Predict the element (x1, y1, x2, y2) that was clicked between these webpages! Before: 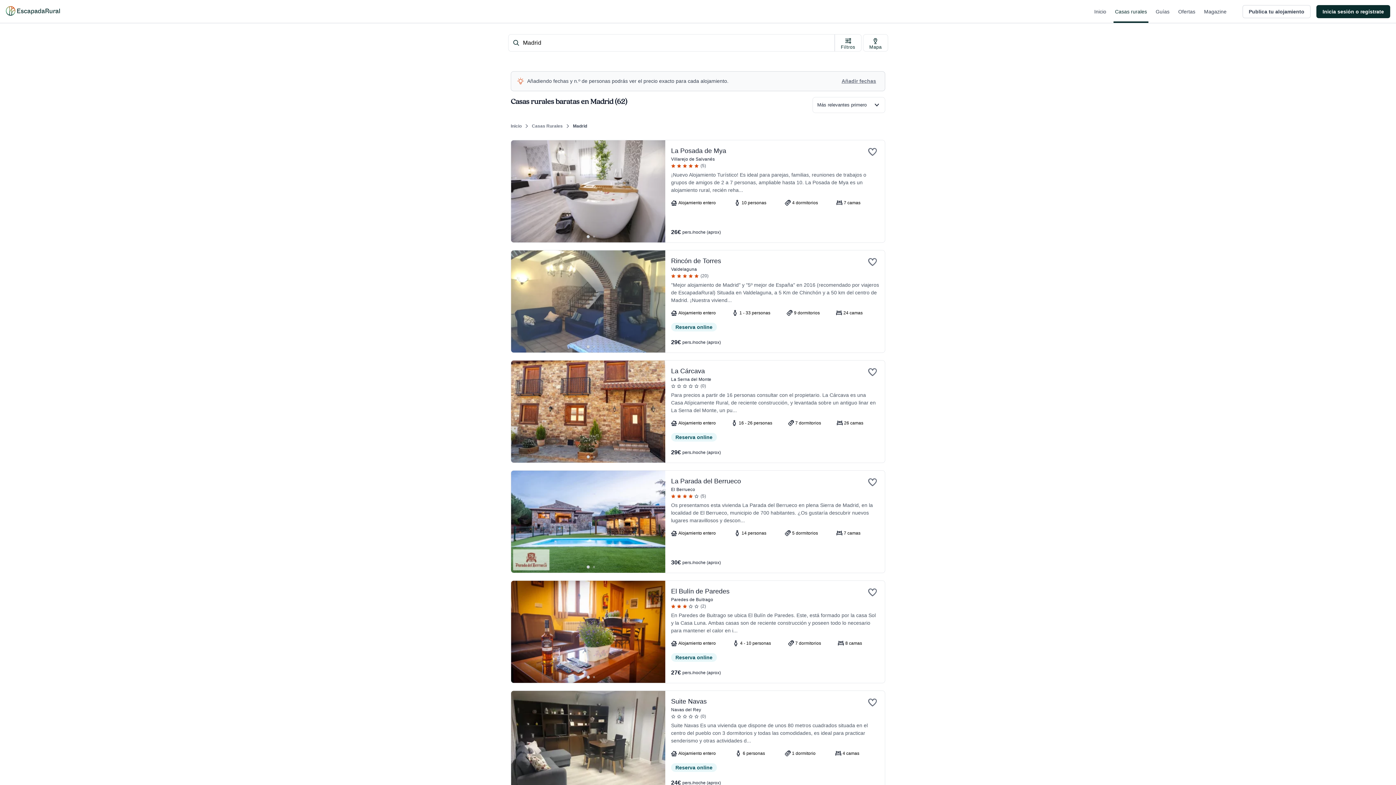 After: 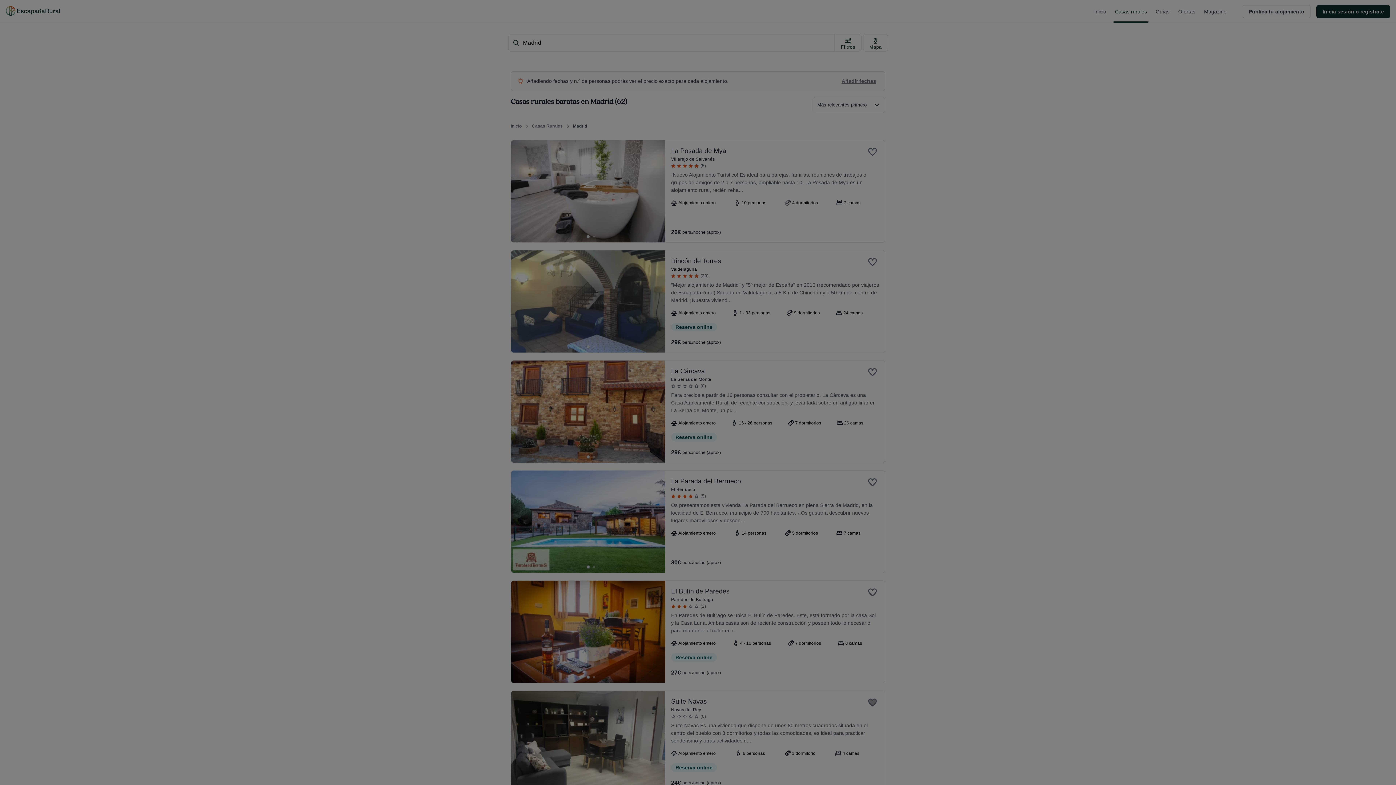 Action: bbox: (864, 694, 881, 712) label: Save favorite